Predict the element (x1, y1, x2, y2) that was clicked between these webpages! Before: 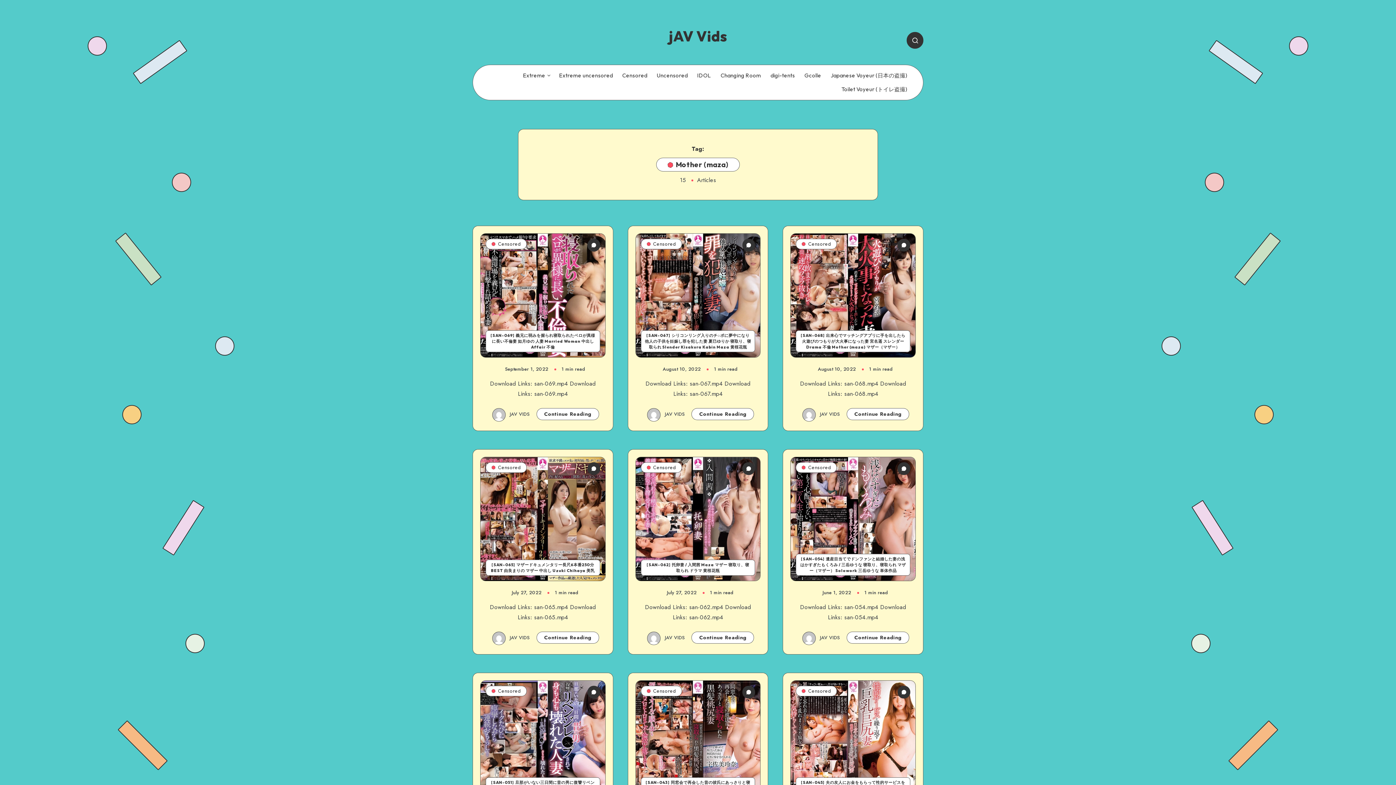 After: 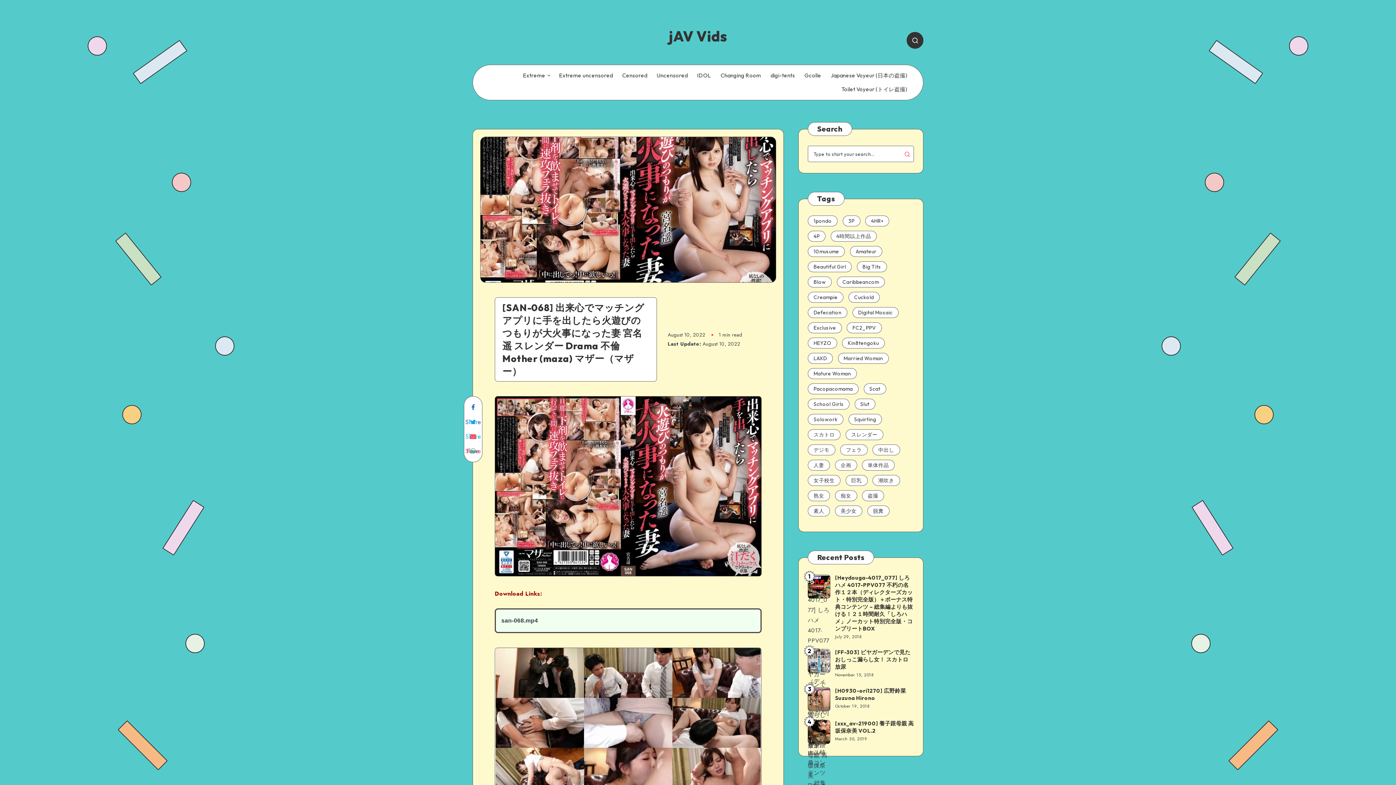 Action: label: [SAN-068] 出来心でマッチングアプリに手を出したら火遊びのつもりが大火事になった妻 宮名遥 スレンダー Drama 不倫 Mother (maza) マザー（マザー） bbox: (796, 330, 910, 352)